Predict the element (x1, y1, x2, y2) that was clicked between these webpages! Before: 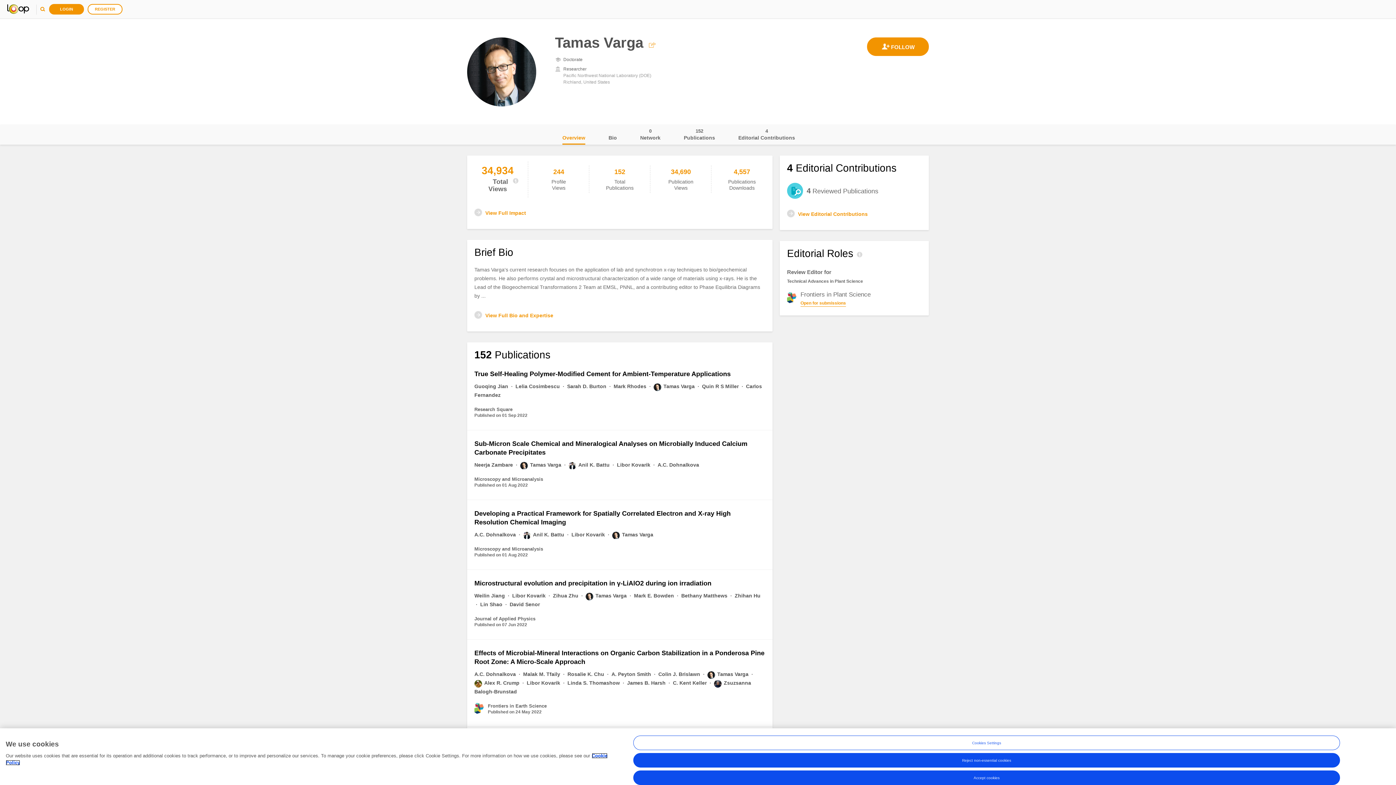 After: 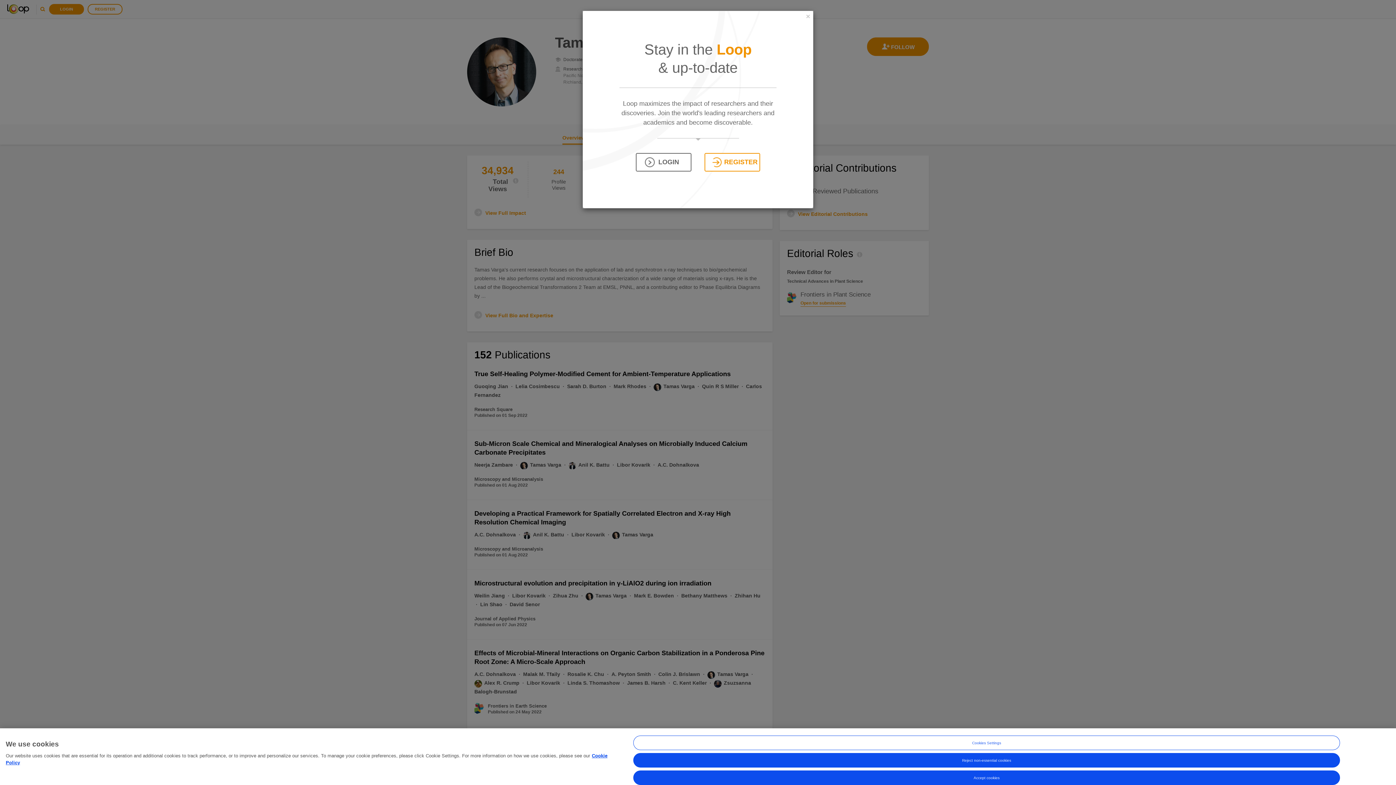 Action: bbox: (867, 37, 929, 56)